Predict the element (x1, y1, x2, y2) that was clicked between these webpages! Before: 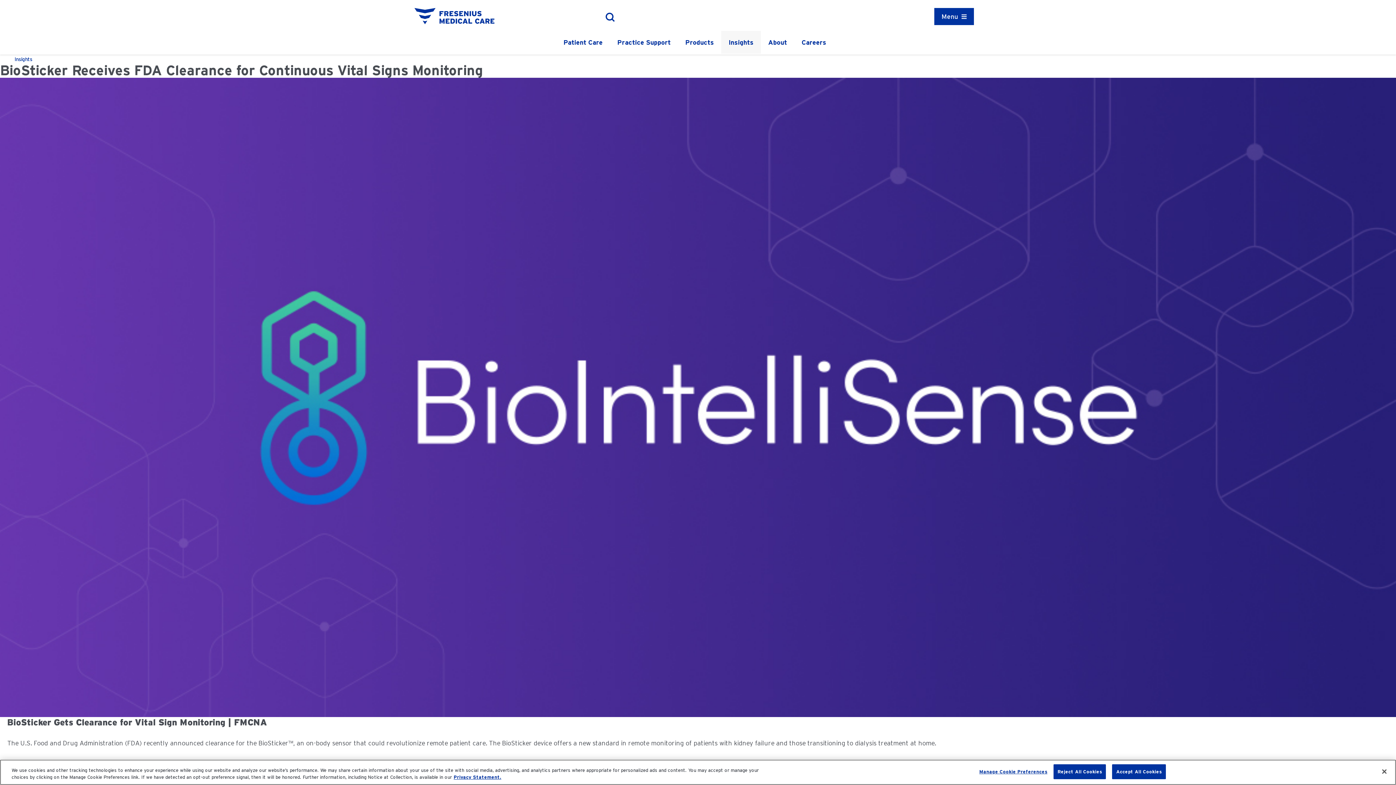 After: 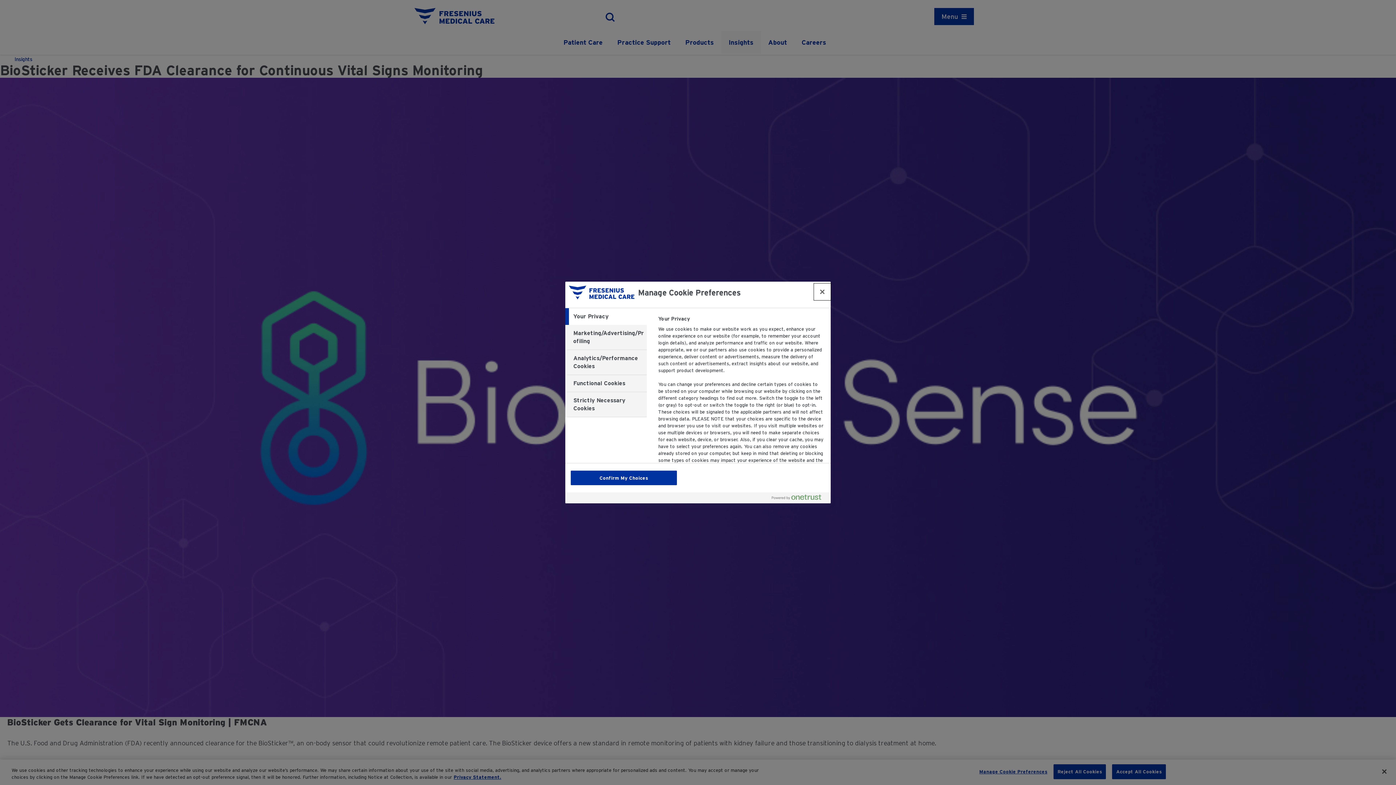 Action: label: Manage Cookie Preferences bbox: (979, 765, 1047, 779)